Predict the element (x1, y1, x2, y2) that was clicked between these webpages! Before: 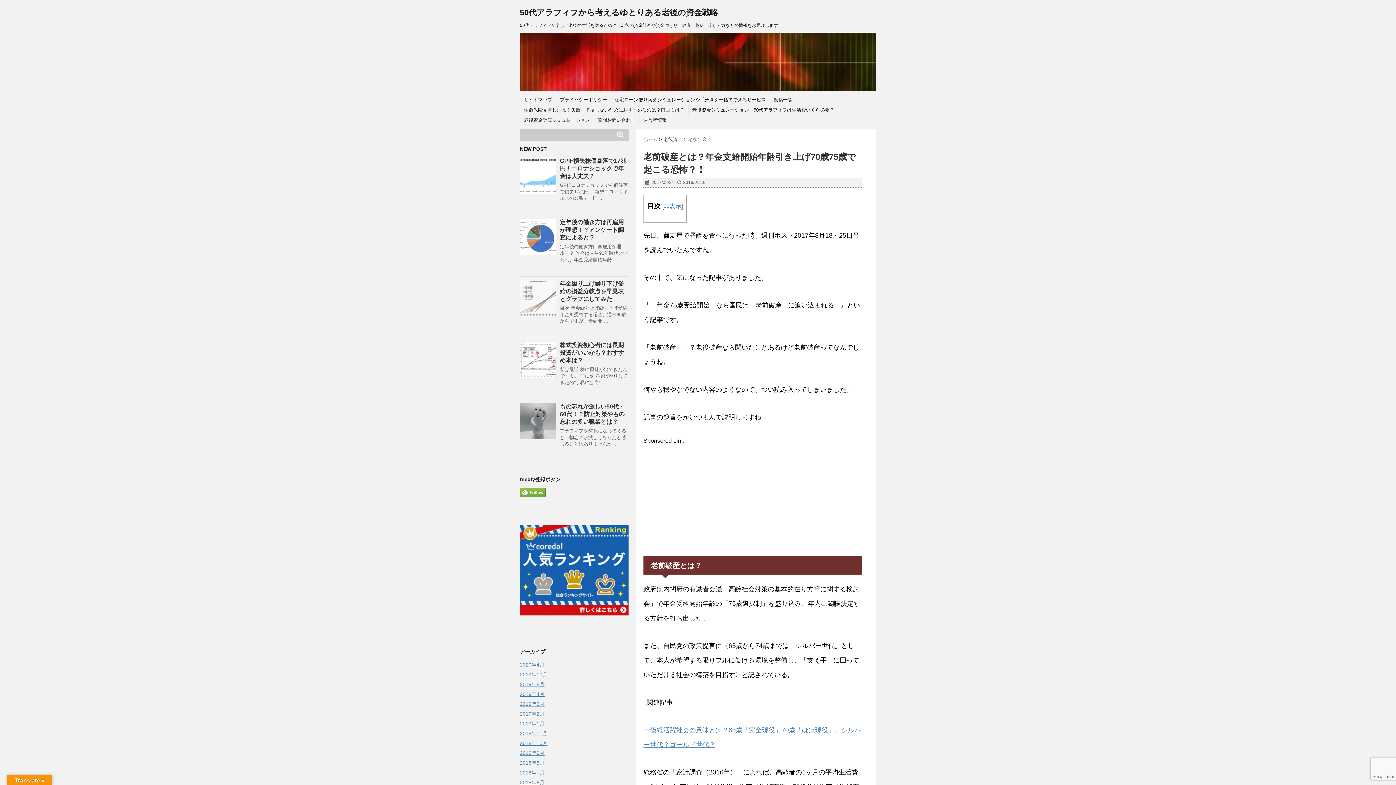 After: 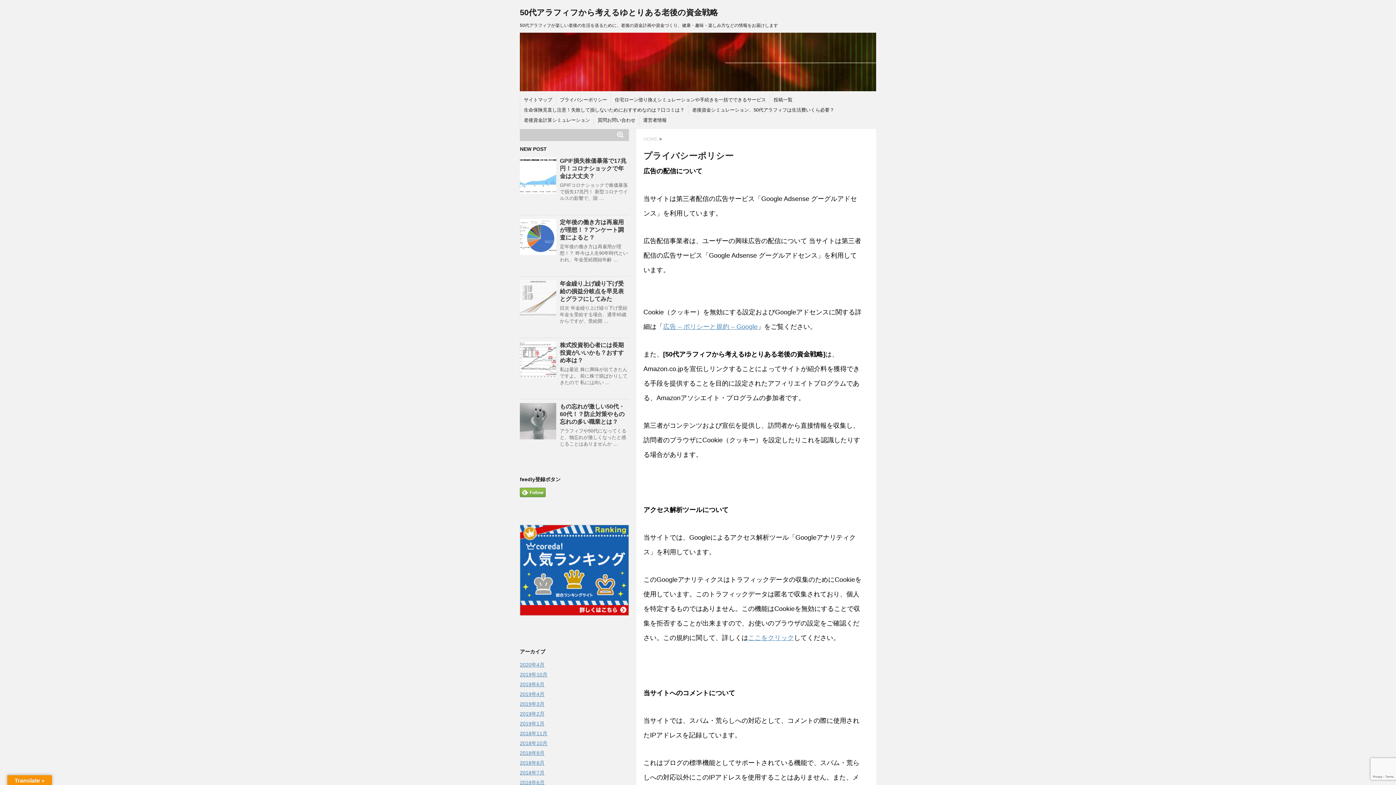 Action: label: プライバシーポリシー bbox: (560, 96, 607, 103)